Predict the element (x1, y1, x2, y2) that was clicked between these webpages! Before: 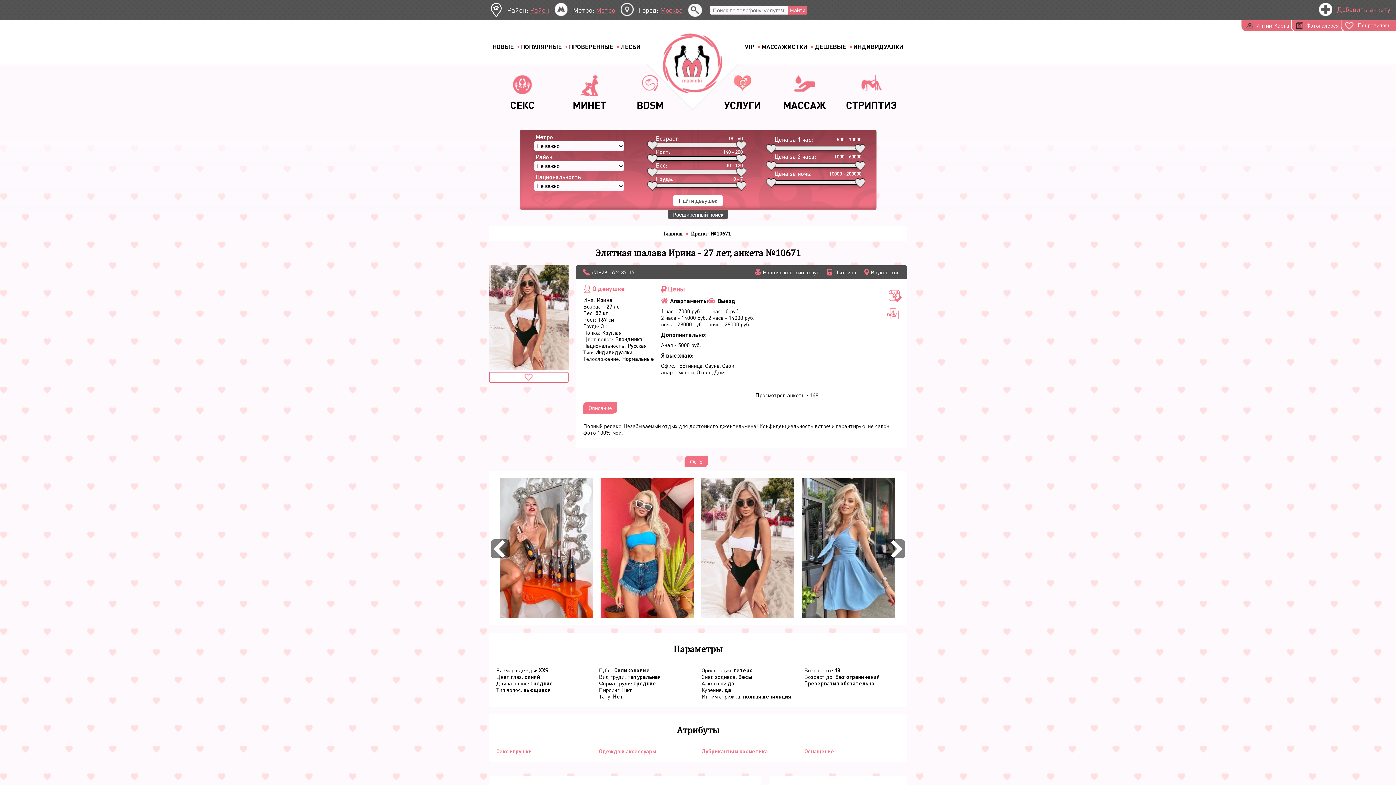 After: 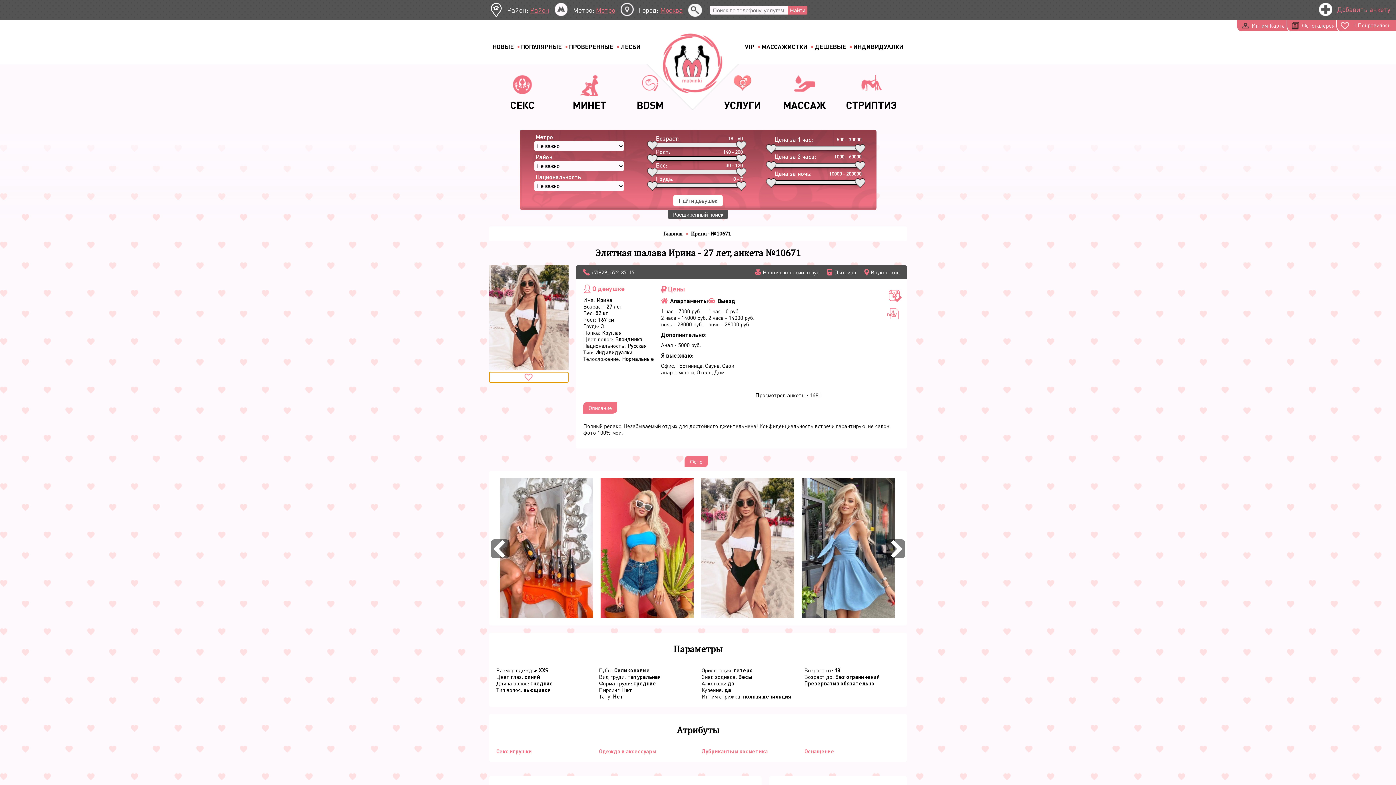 Action: bbox: (489, 371, 568, 382)